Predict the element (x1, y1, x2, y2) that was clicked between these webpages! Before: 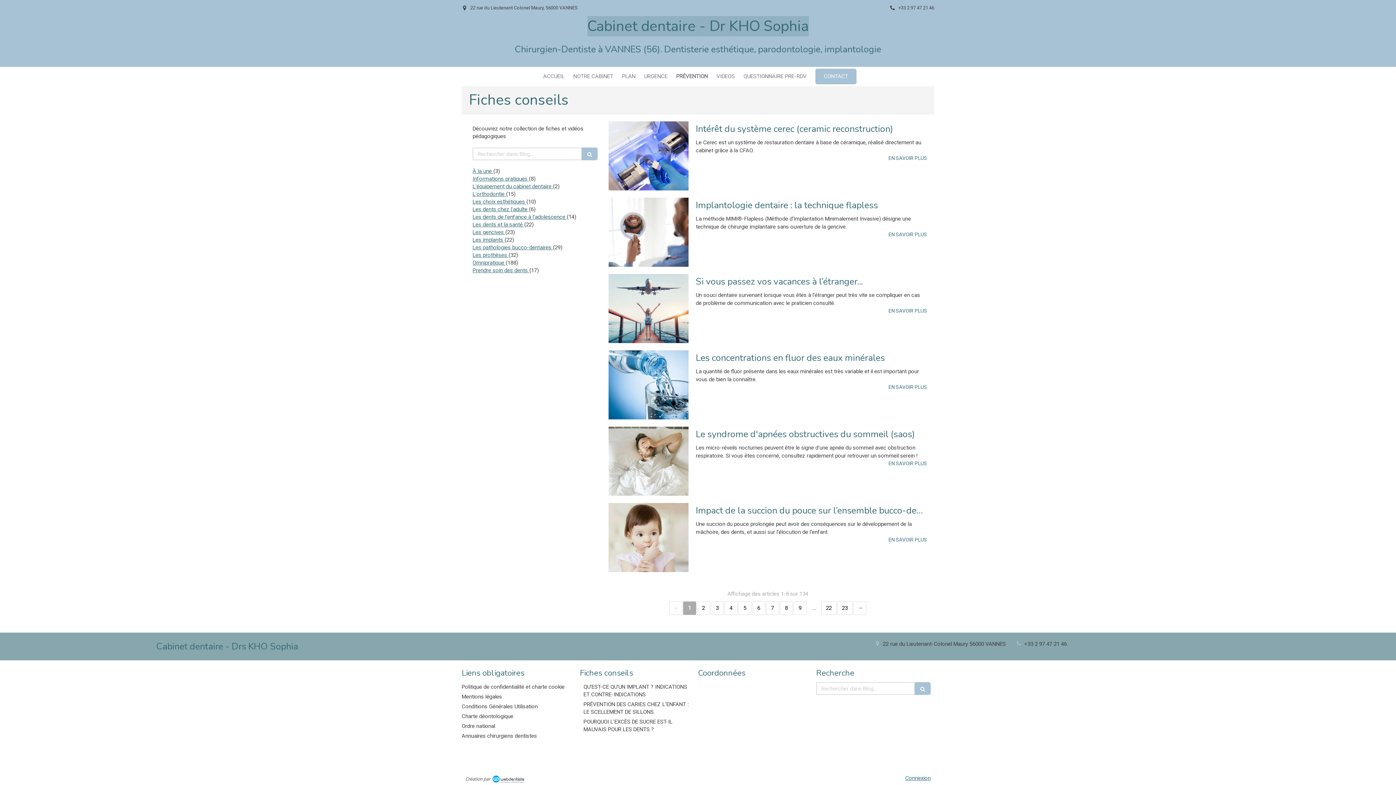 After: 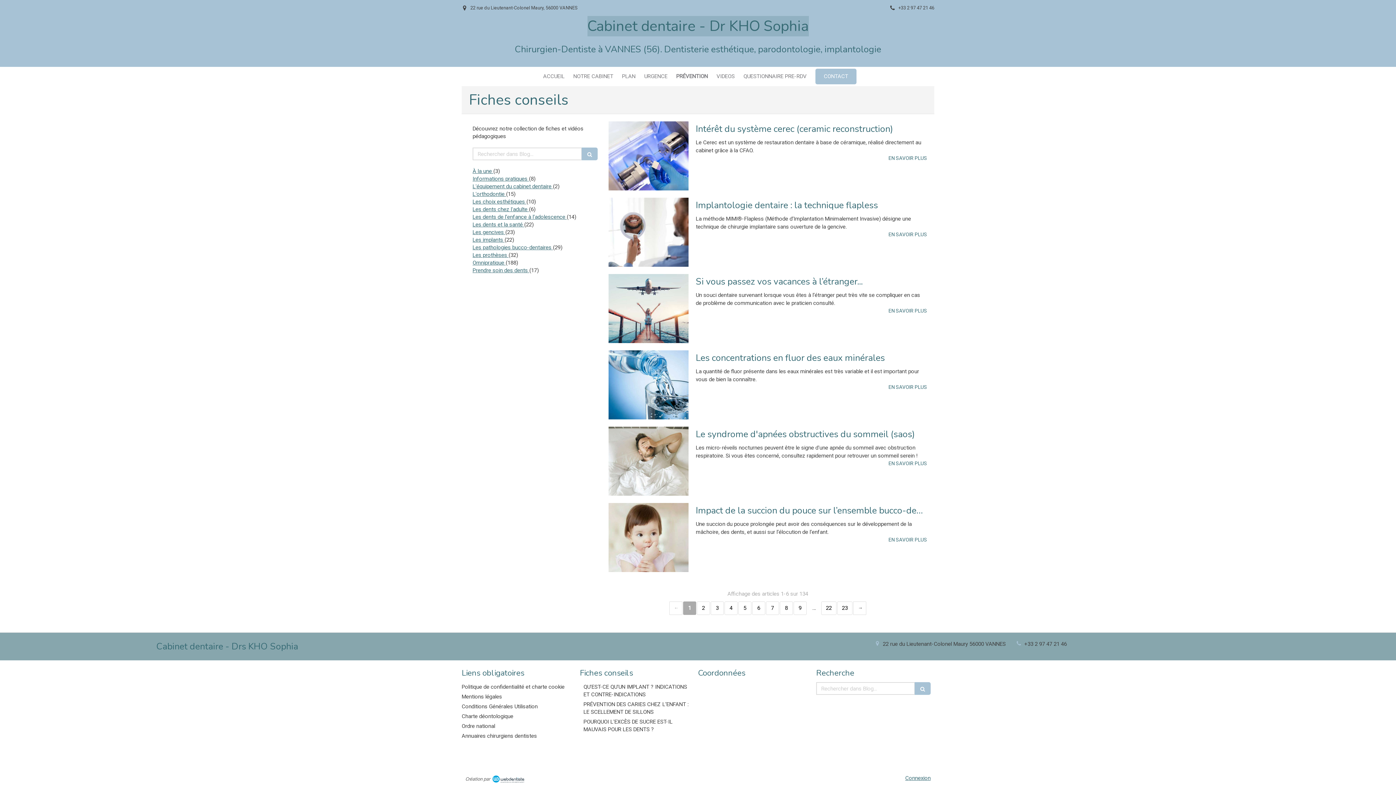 Action: bbox: (905, 775, 930, 781) label: Connexion